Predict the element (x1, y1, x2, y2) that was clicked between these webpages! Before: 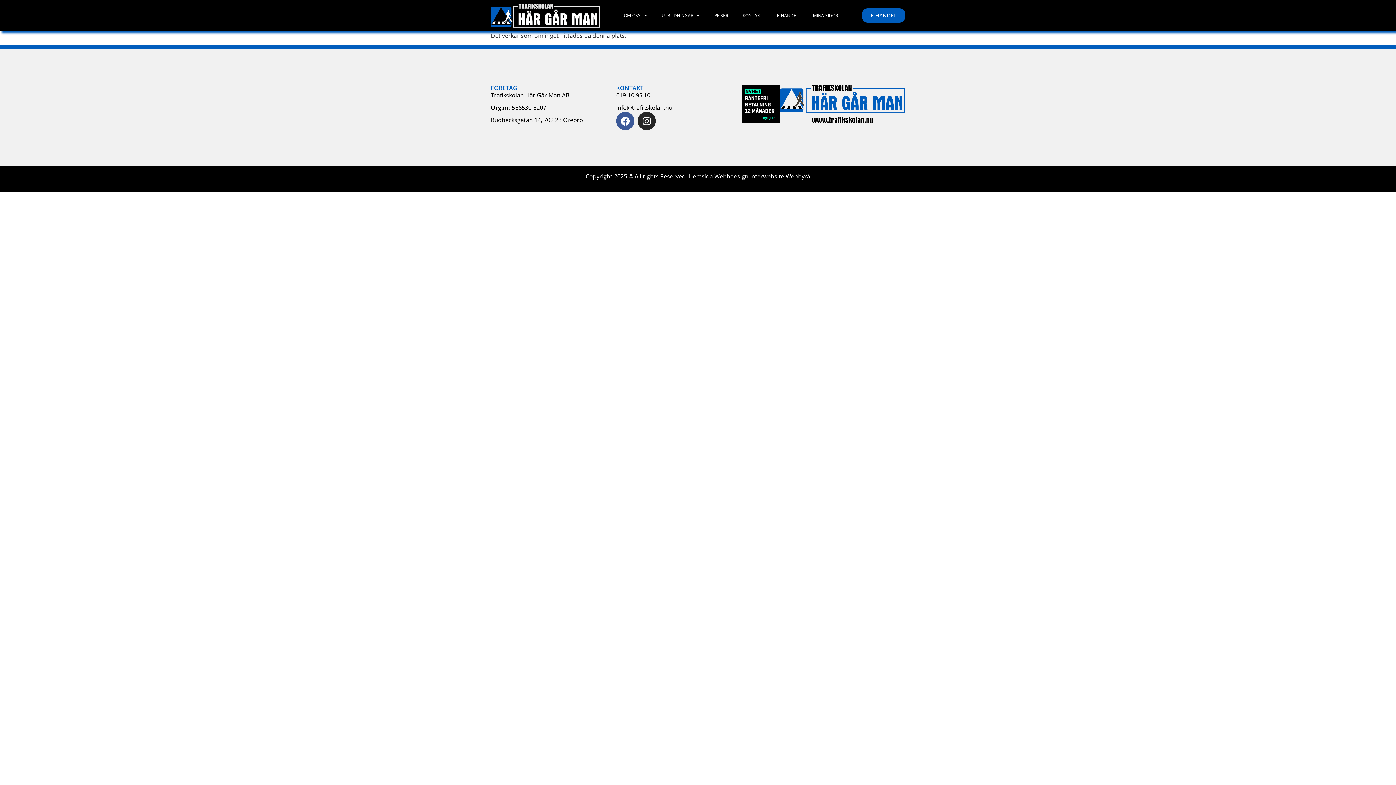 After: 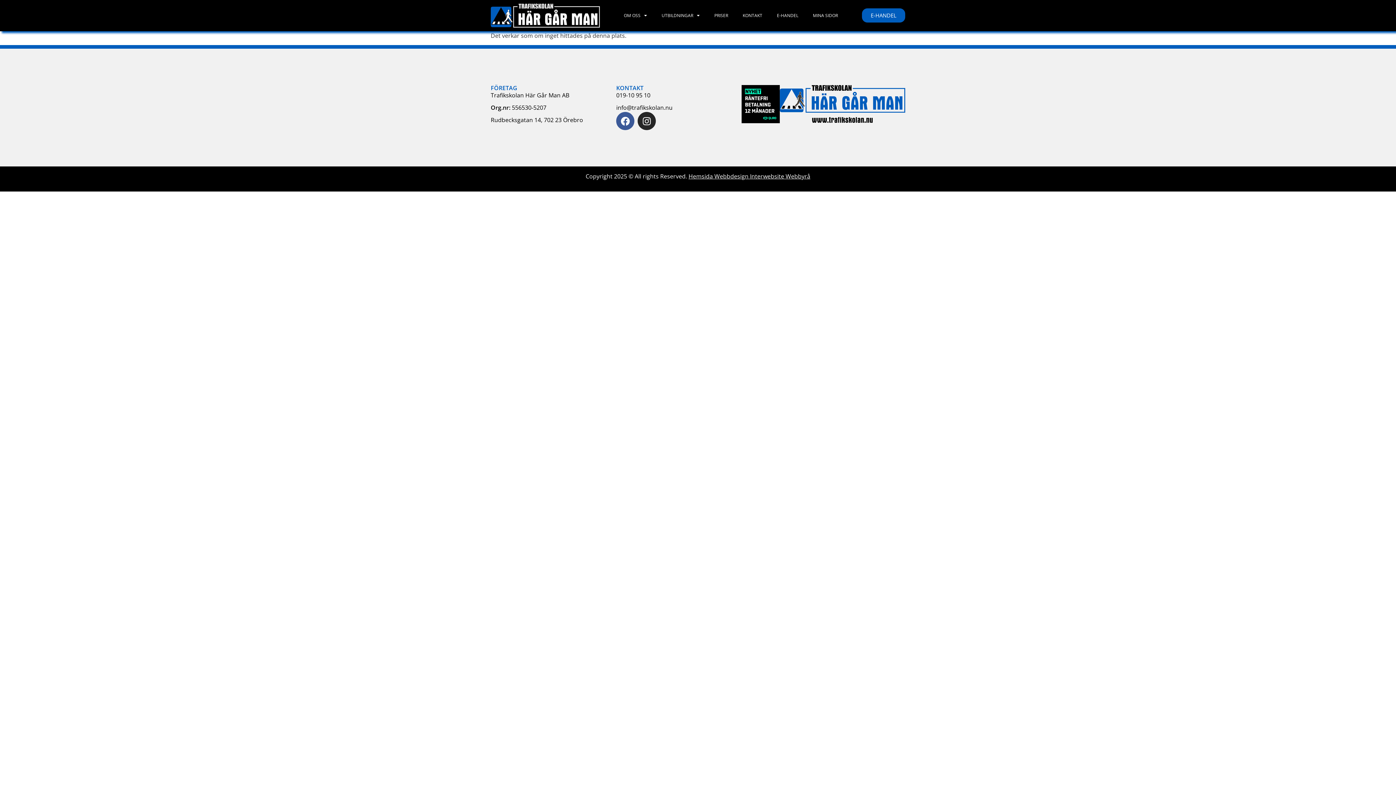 Action: bbox: (688, 172, 810, 180) label: Hemsida Webbdesign Interwebsite Webbyrå